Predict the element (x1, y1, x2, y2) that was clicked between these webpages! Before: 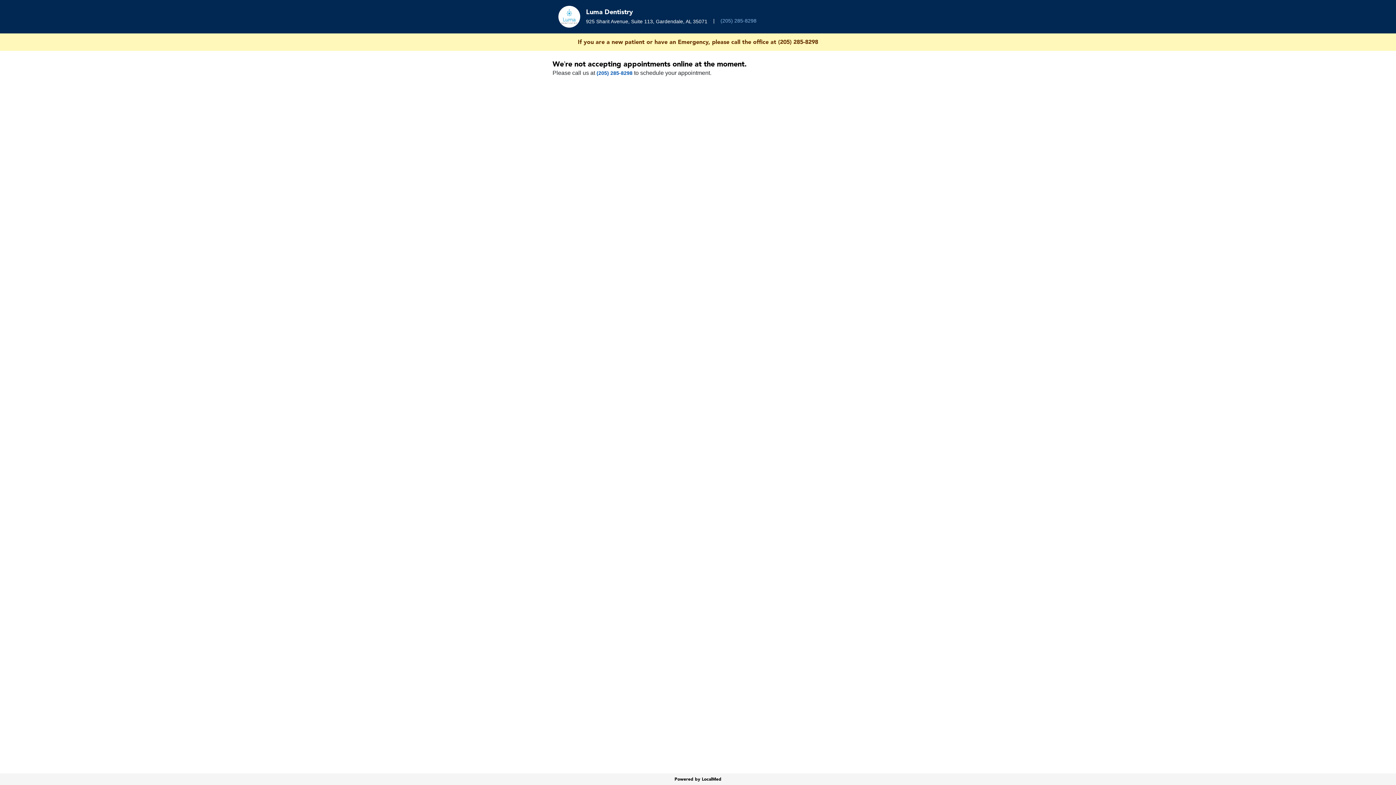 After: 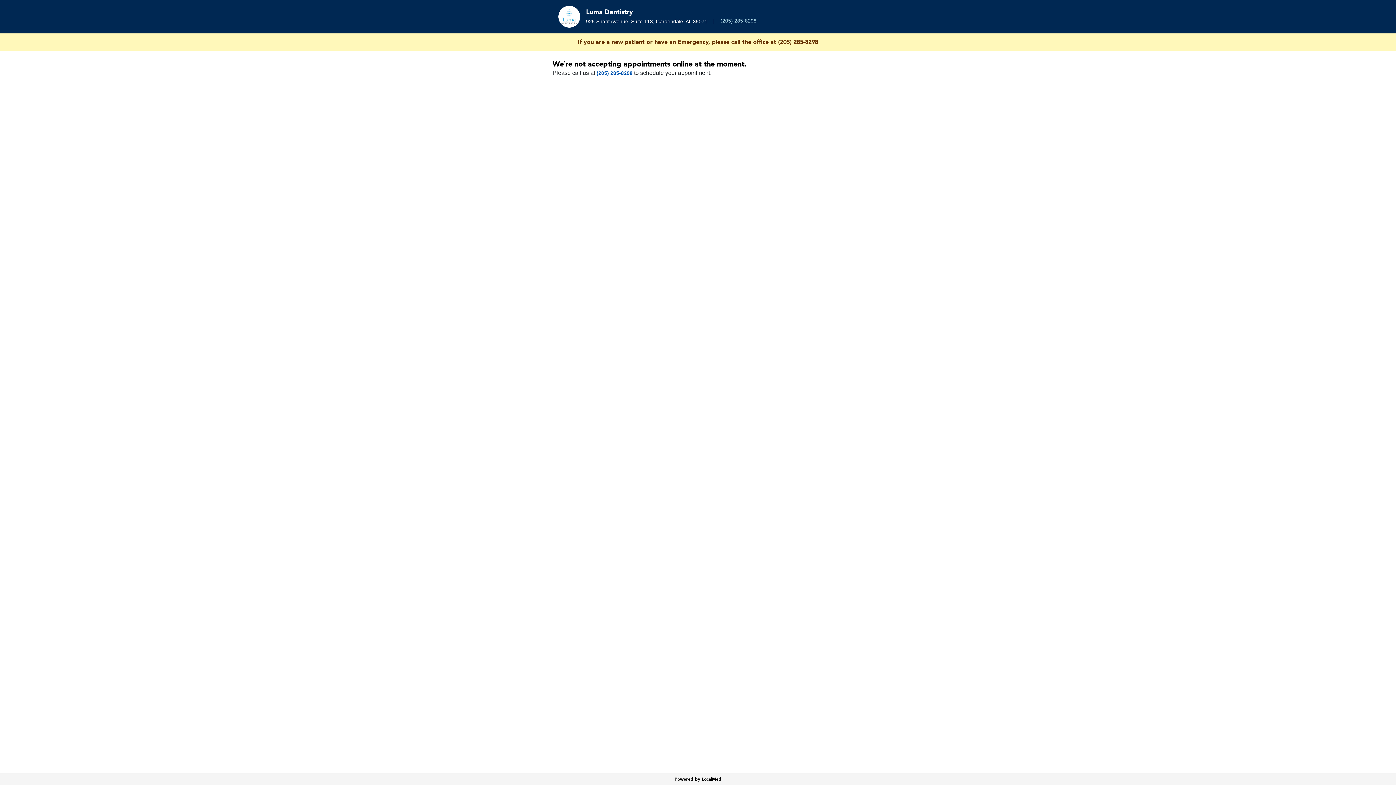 Action: label: (205) 285-8298 bbox: (720, 16, 756, 24)